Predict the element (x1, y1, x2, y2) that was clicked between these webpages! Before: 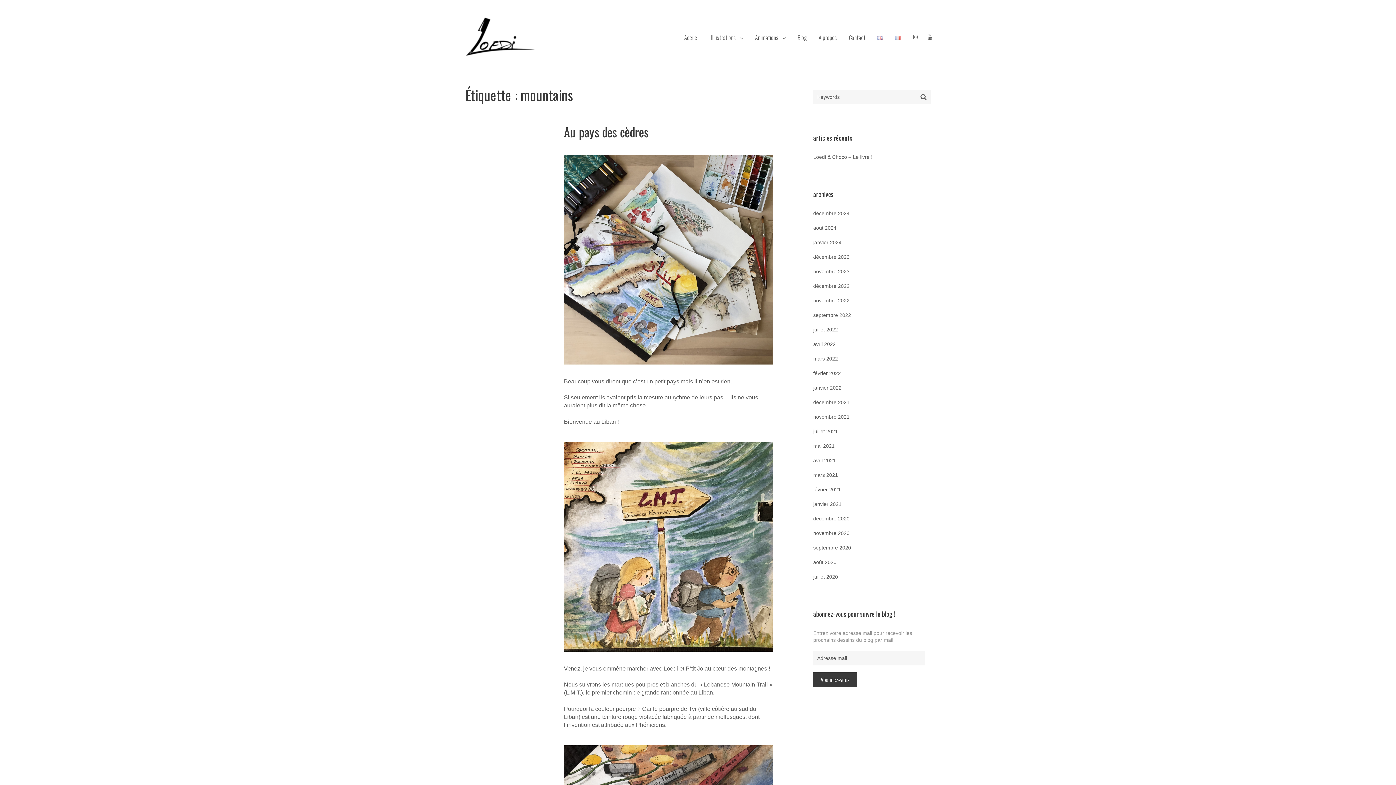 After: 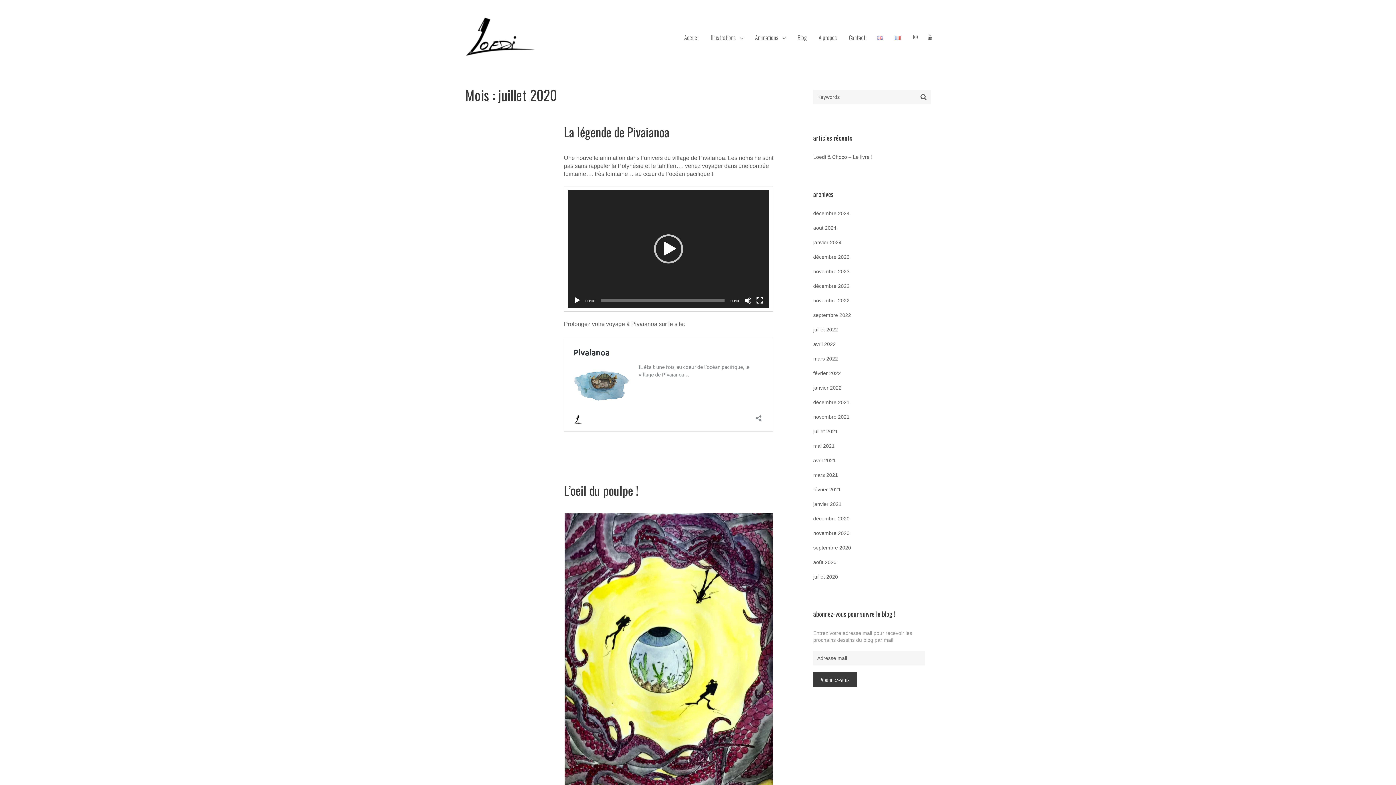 Action: bbox: (813, 574, 838, 579) label: juillet 2020